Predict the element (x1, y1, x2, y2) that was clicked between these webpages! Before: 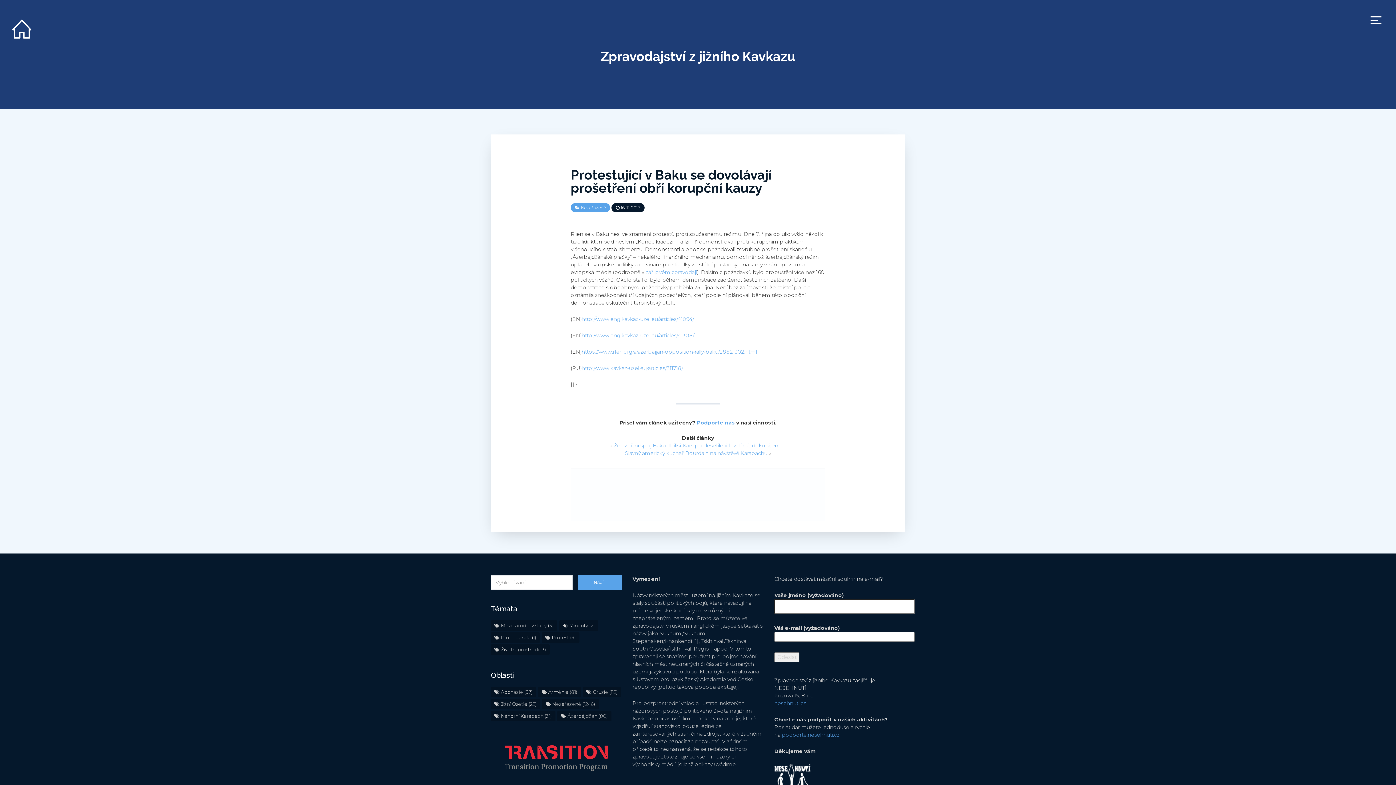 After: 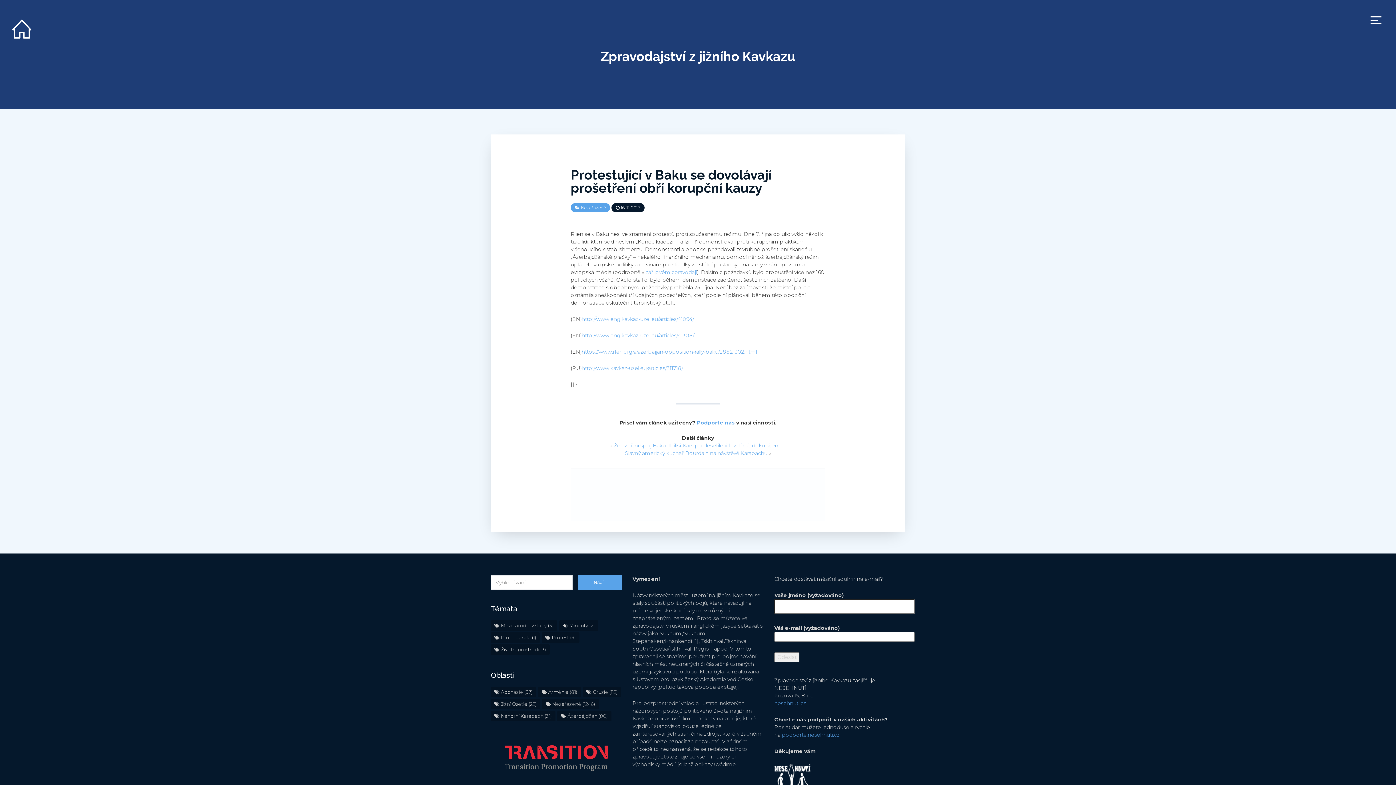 Action: label: podporte.nesehnuti.cz bbox: (782, 731, 839, 738)